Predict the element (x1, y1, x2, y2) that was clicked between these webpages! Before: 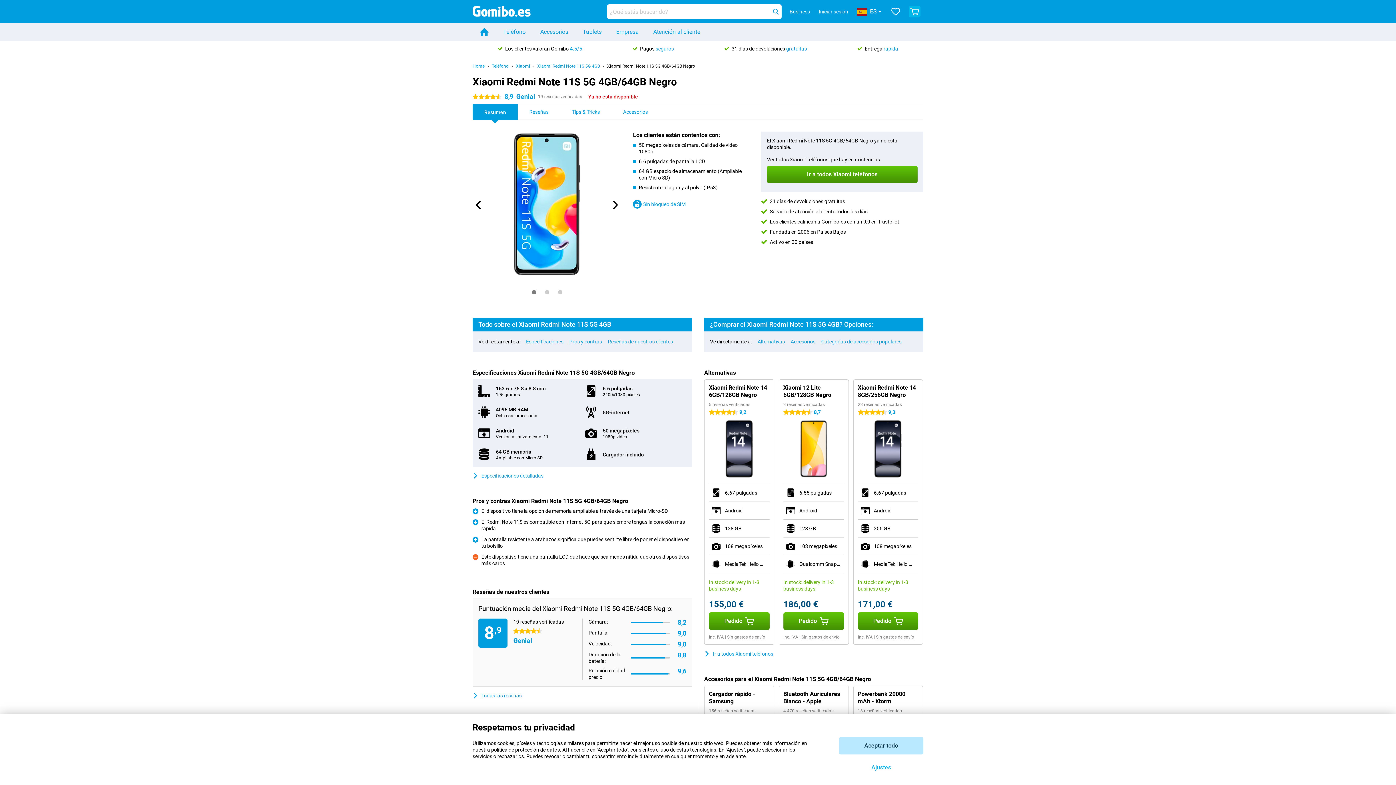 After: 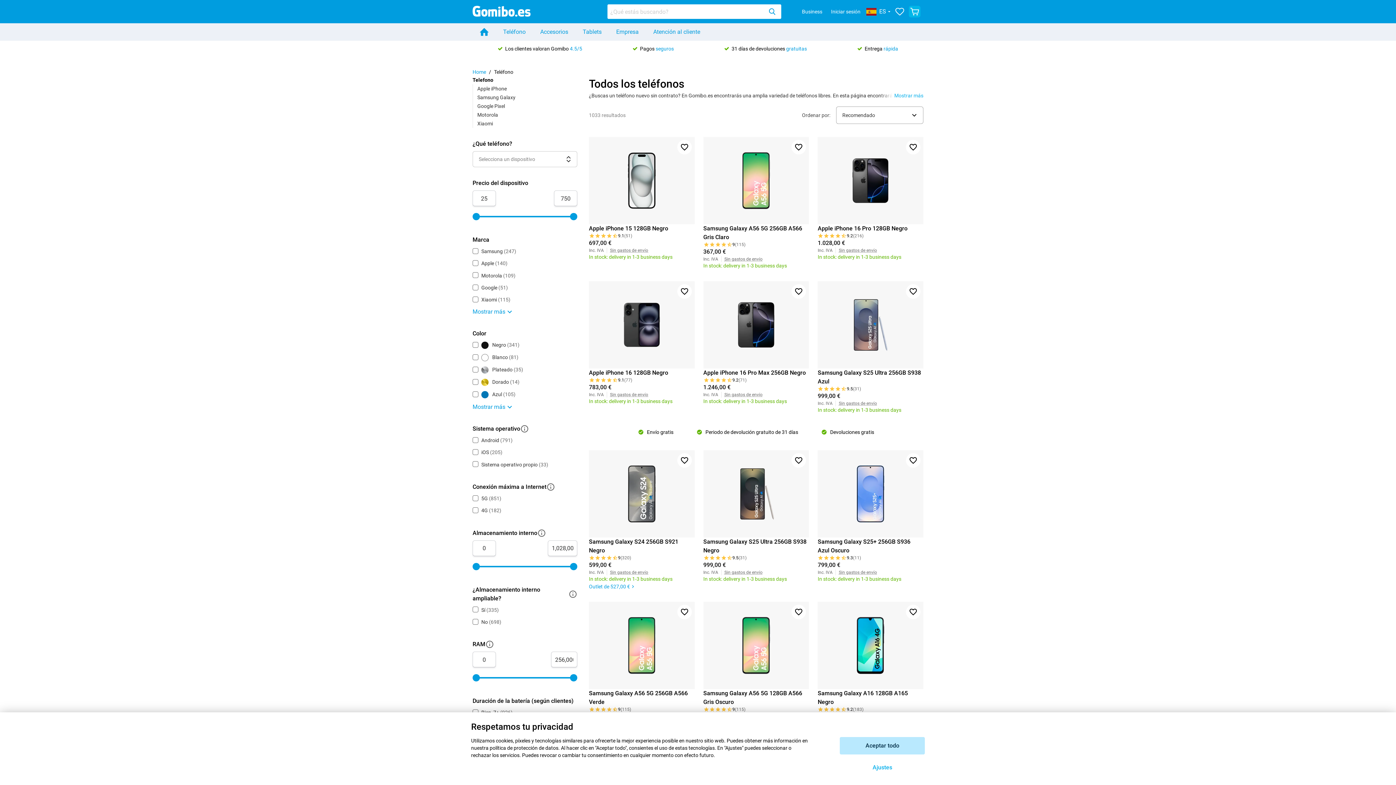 Action: label: Teléfono bbox: (492, 63, 508, 68)